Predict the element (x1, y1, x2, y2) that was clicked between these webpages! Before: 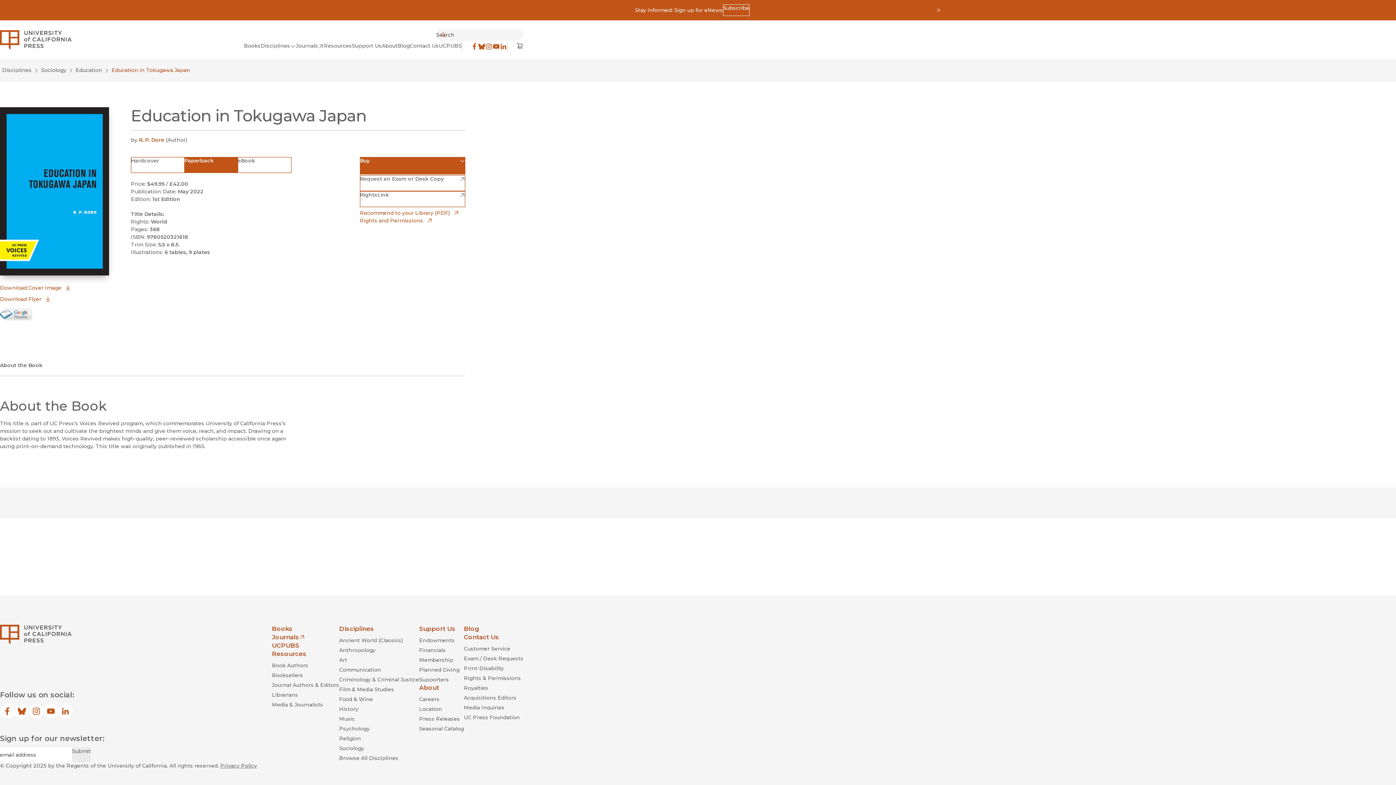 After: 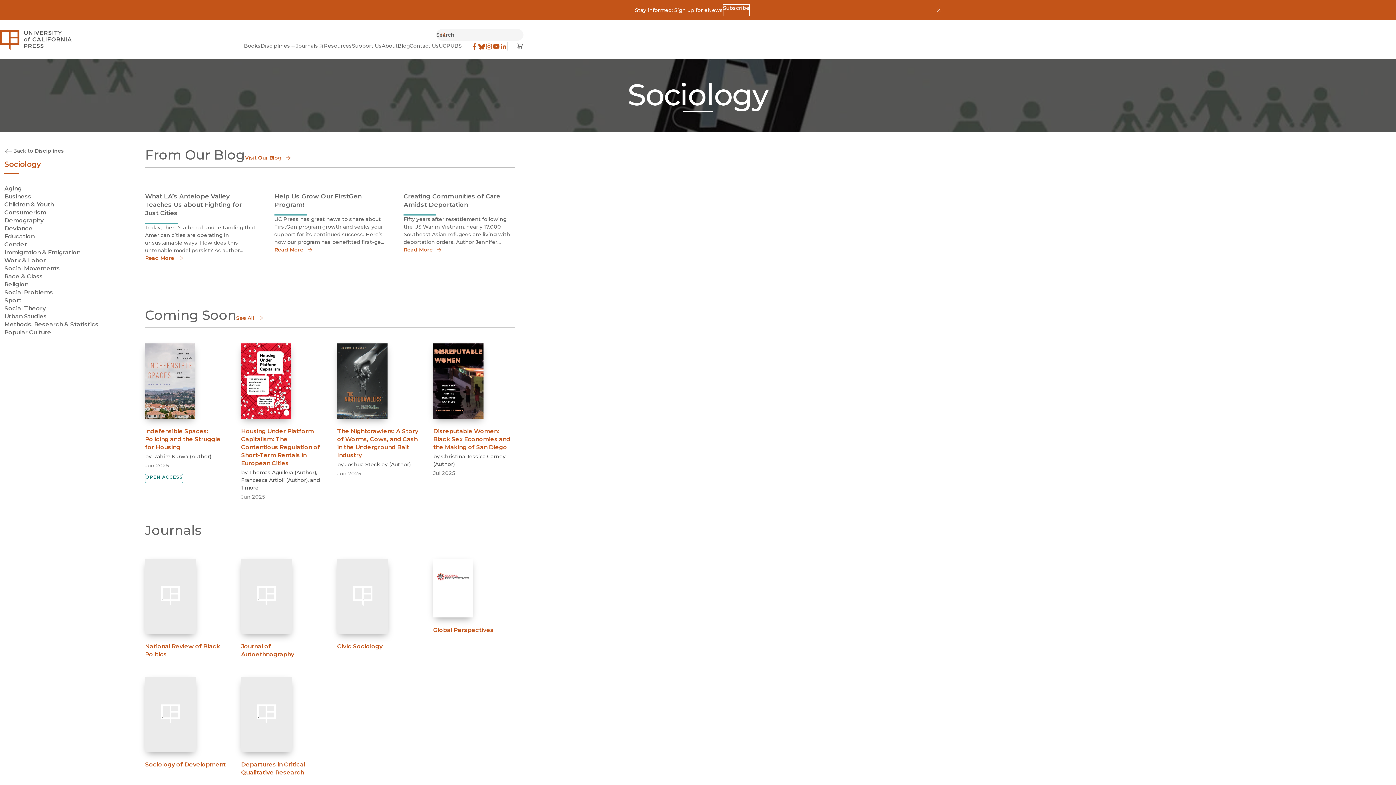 Action: bbox: (339, 745, 419, 752) label: Sociology